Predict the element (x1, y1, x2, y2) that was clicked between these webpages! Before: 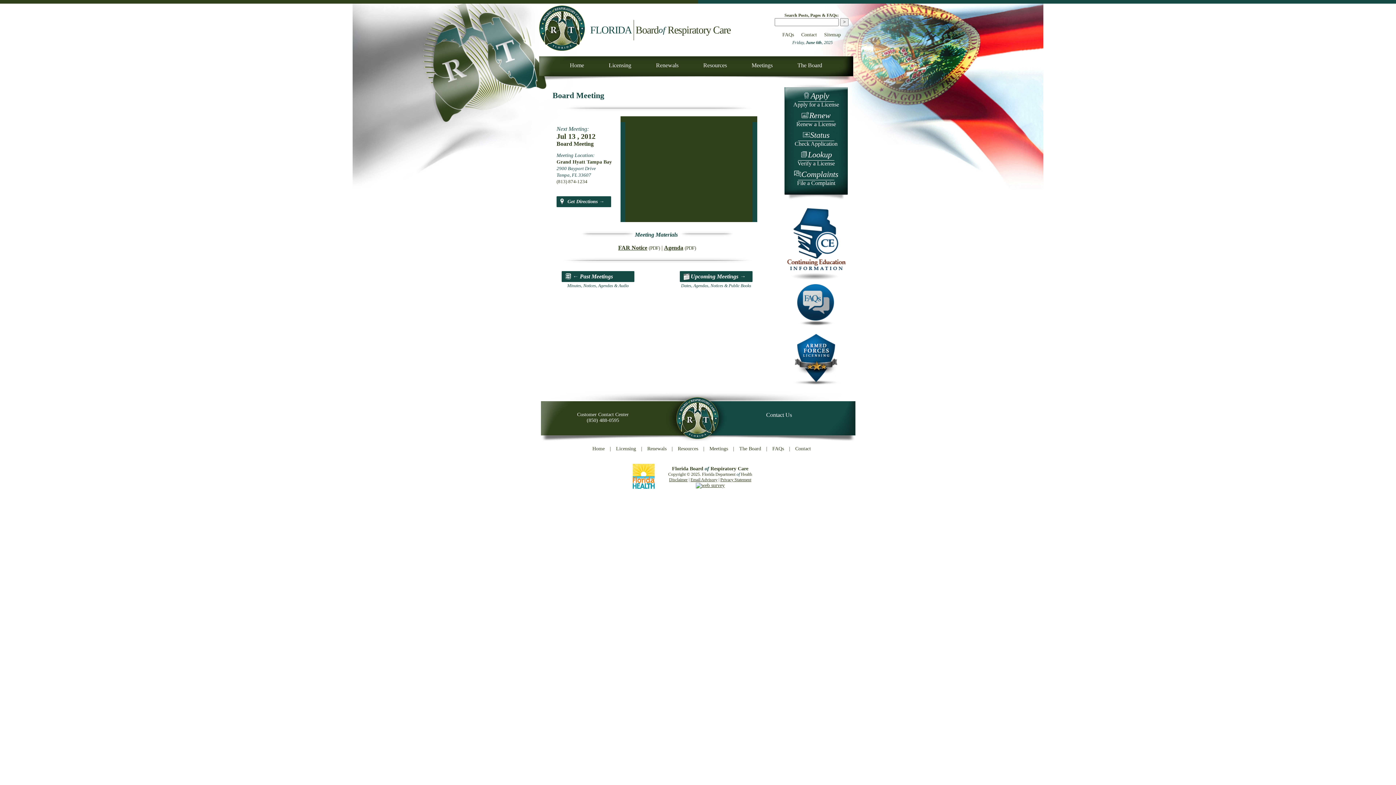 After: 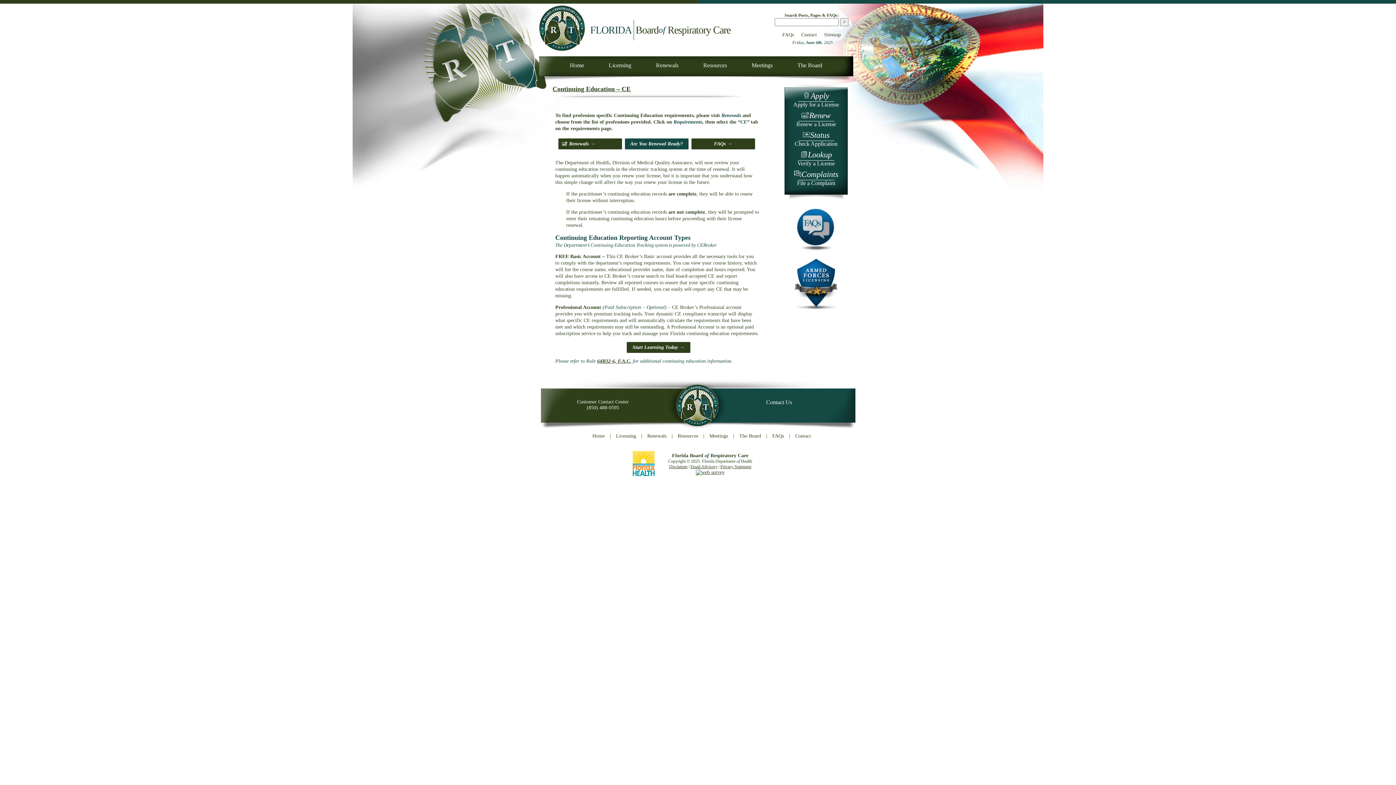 Action: bbox: (787, 274, 845, 281)